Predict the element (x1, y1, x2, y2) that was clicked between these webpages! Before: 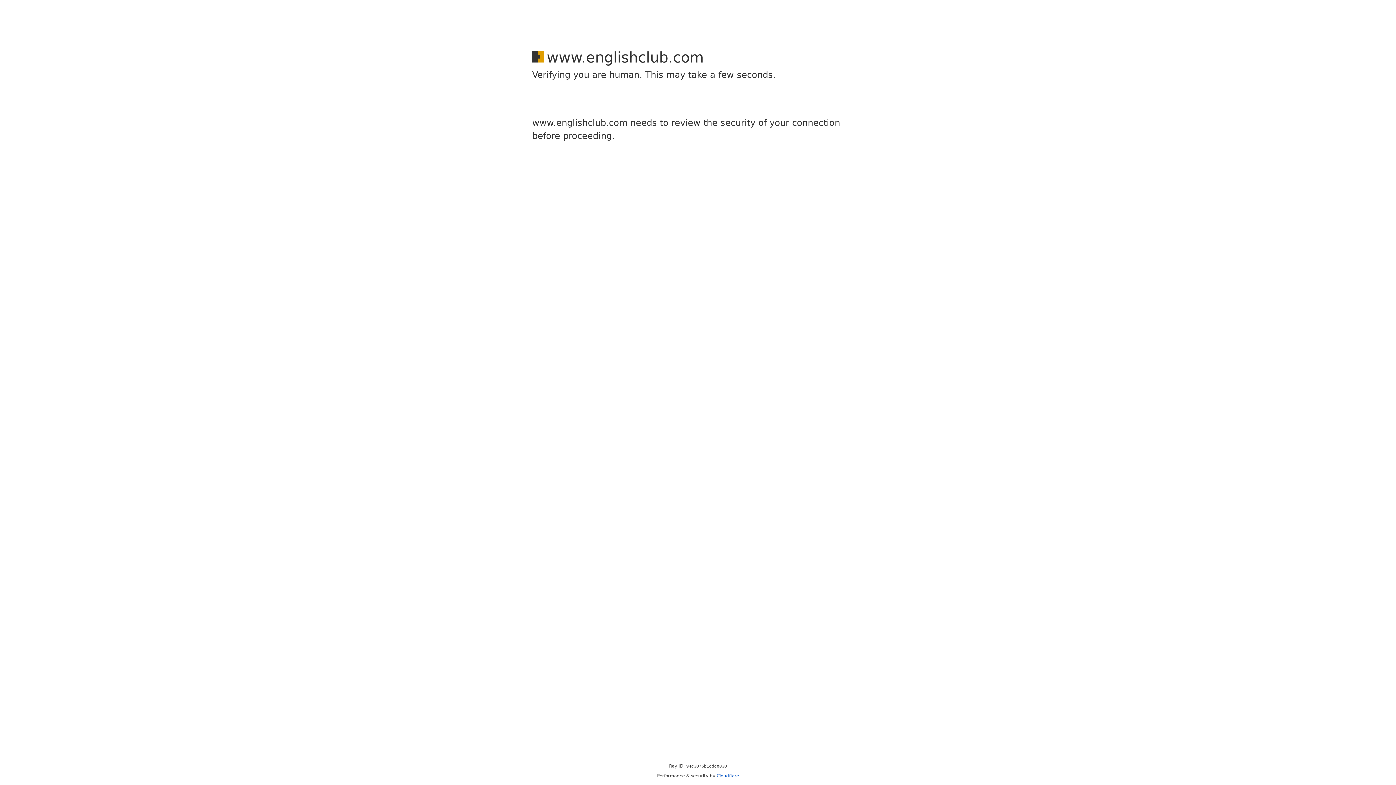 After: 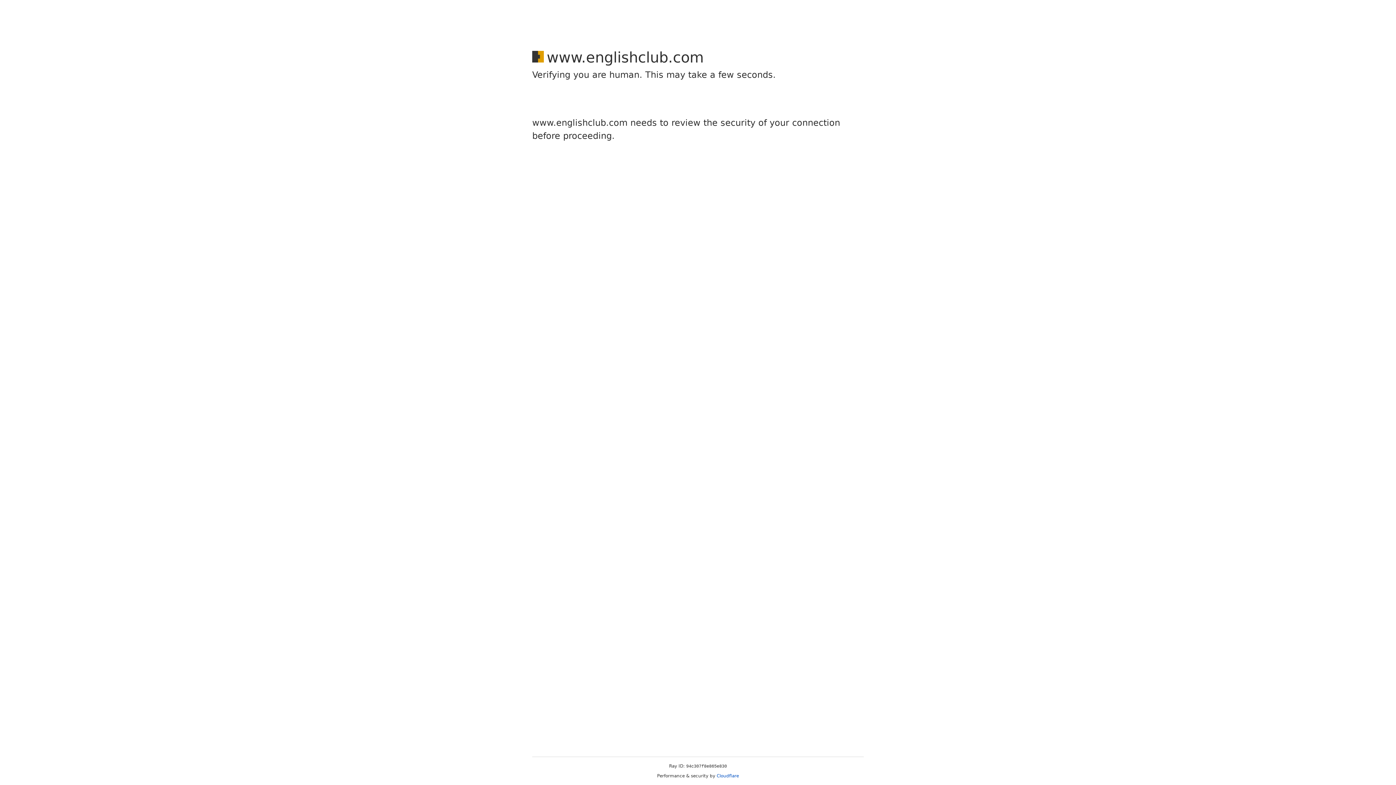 Action: bbox: (716, 773, 739, 778) label: Cloudflare